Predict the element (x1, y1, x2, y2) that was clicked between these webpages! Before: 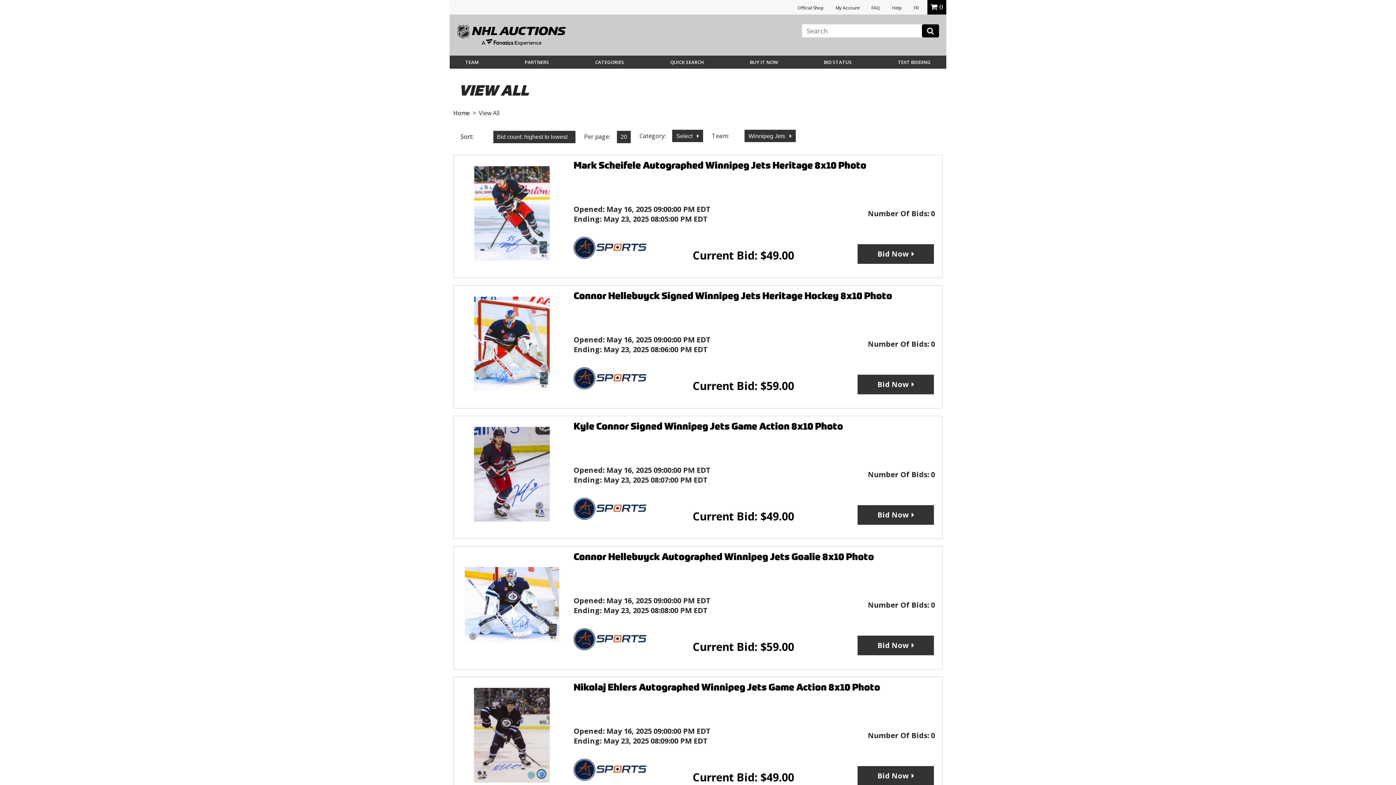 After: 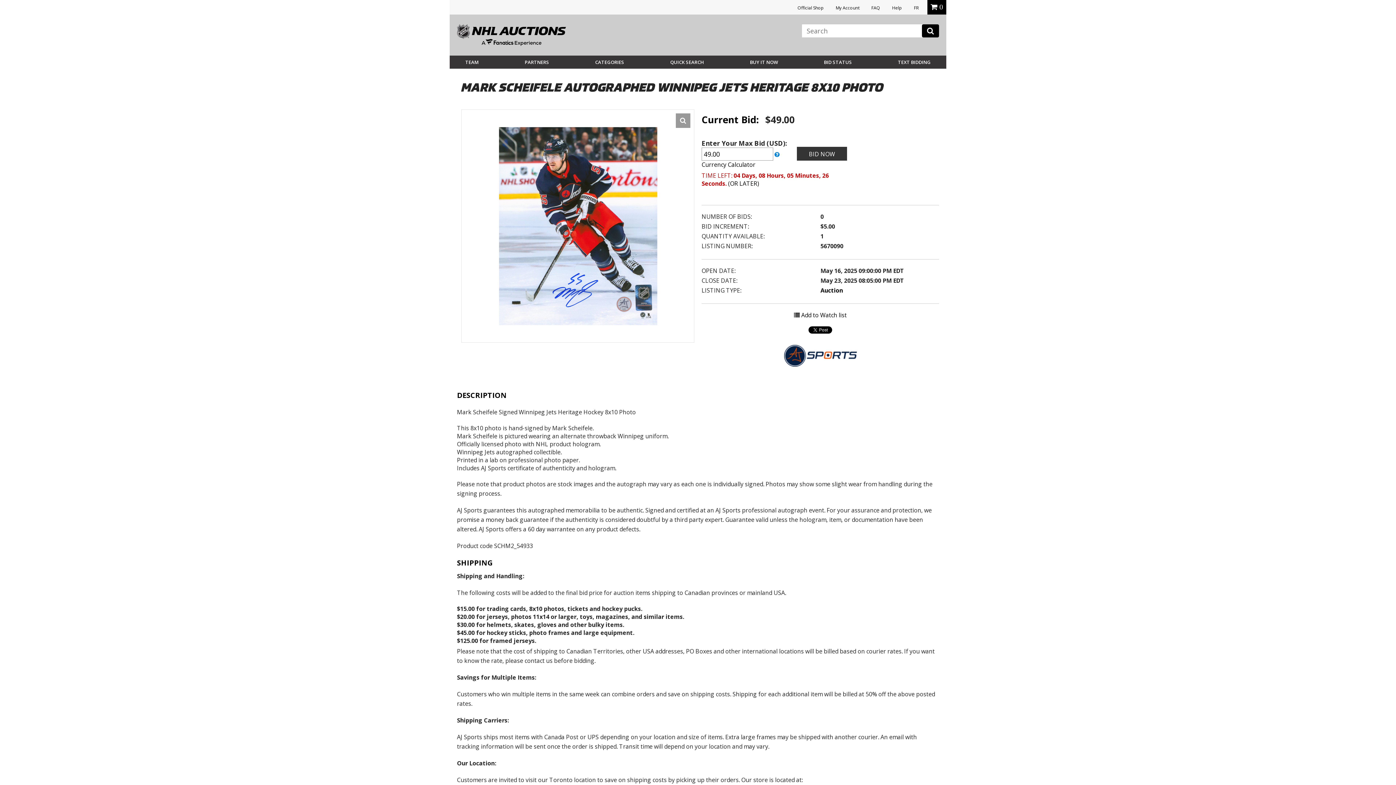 Action: bbox: (857, 244, 934, 264) label: Bid Now